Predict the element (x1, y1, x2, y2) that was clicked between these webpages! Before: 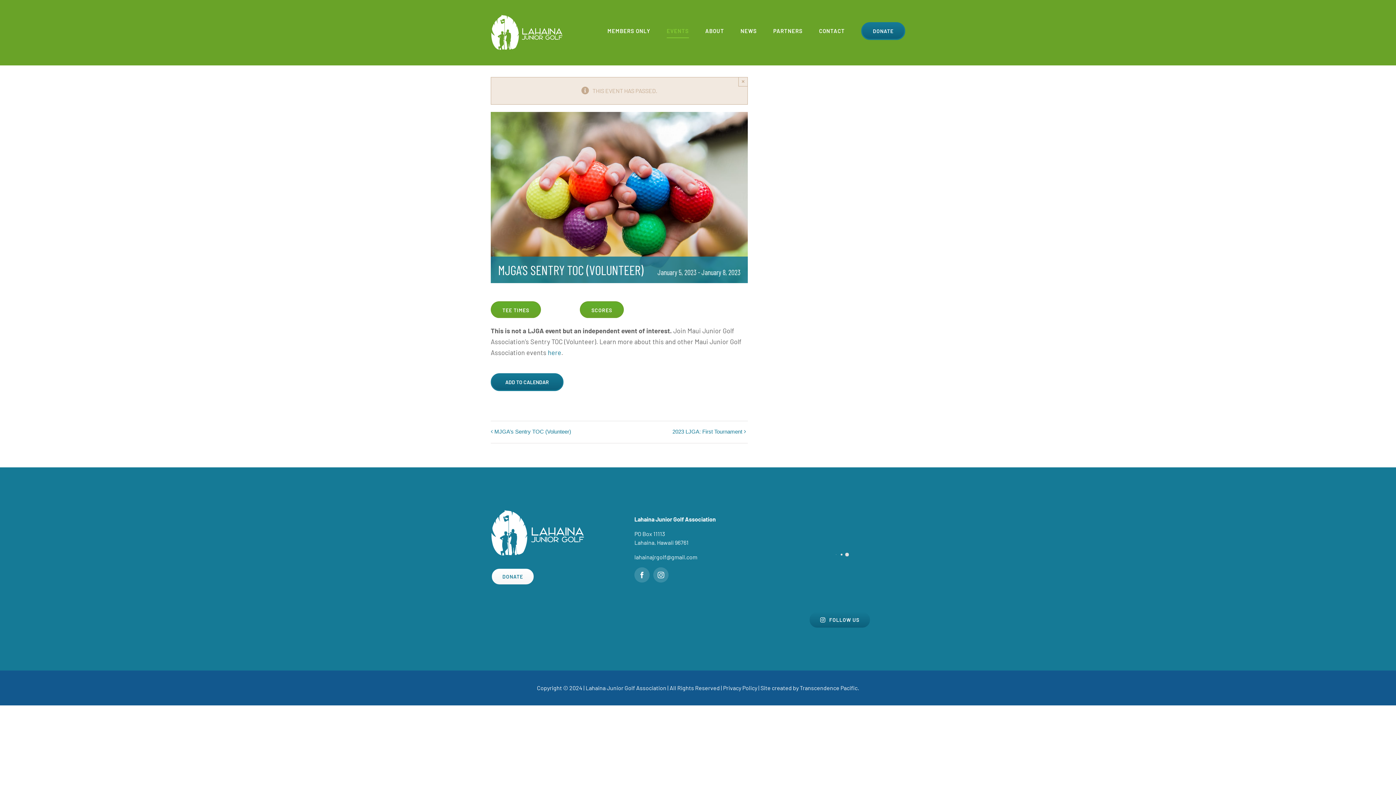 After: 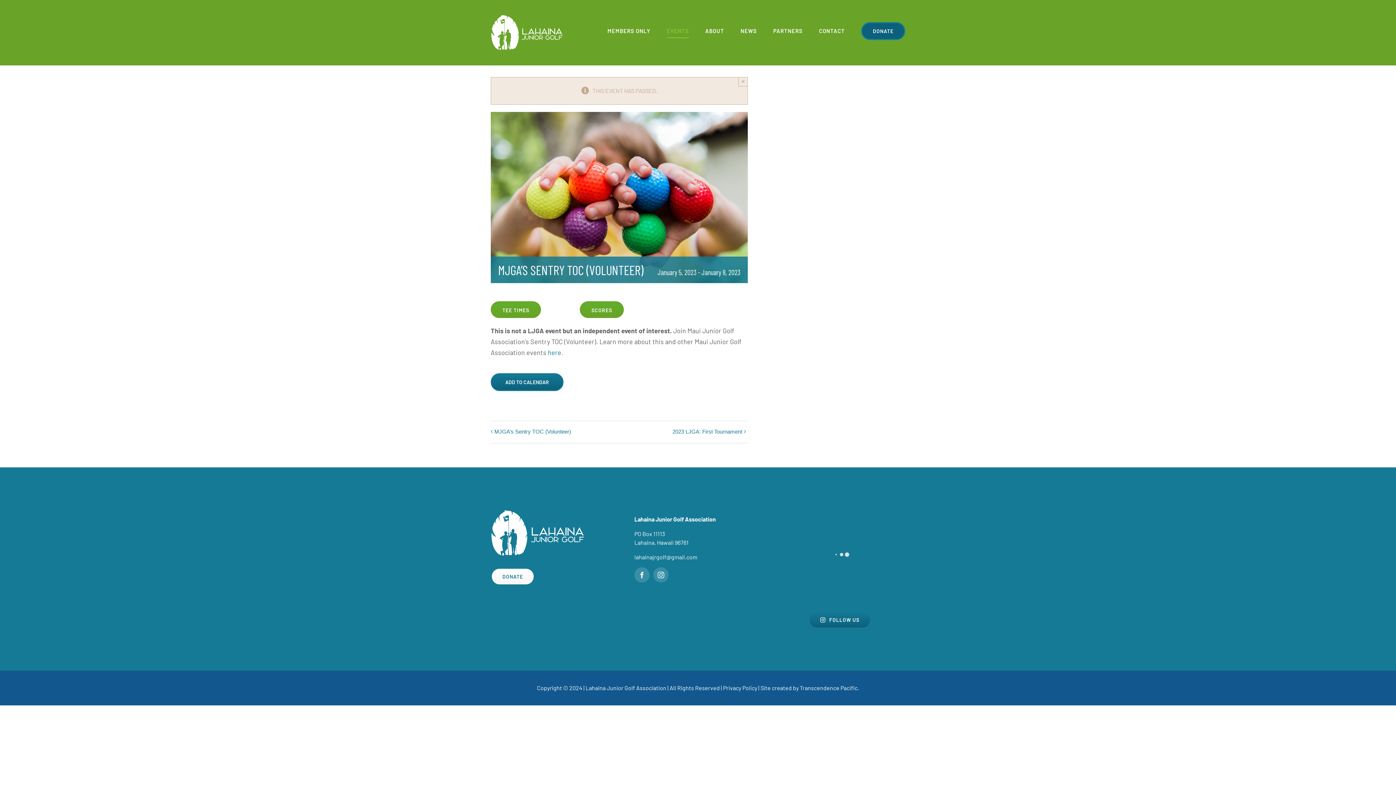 Action: label: DONATE bbox: (861, 10, 905, 51)